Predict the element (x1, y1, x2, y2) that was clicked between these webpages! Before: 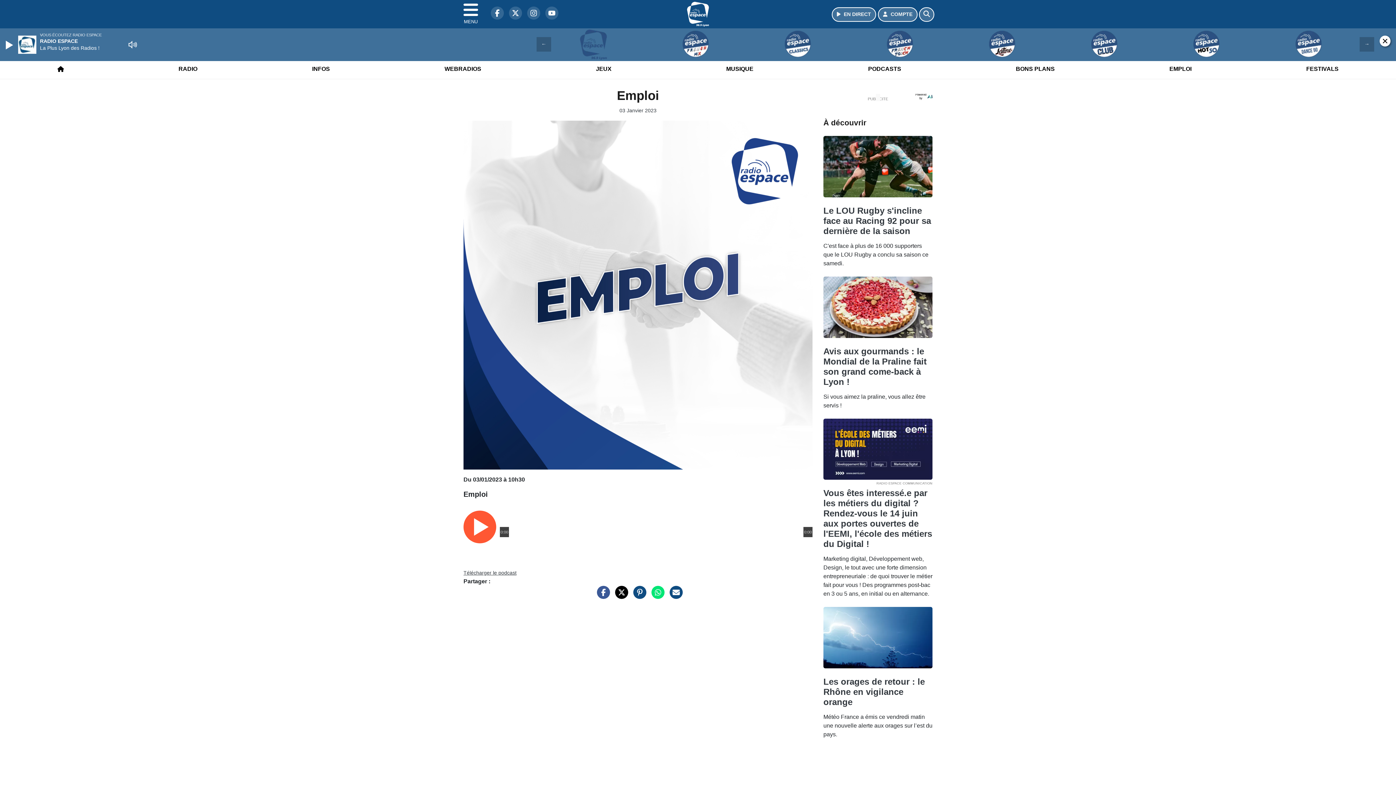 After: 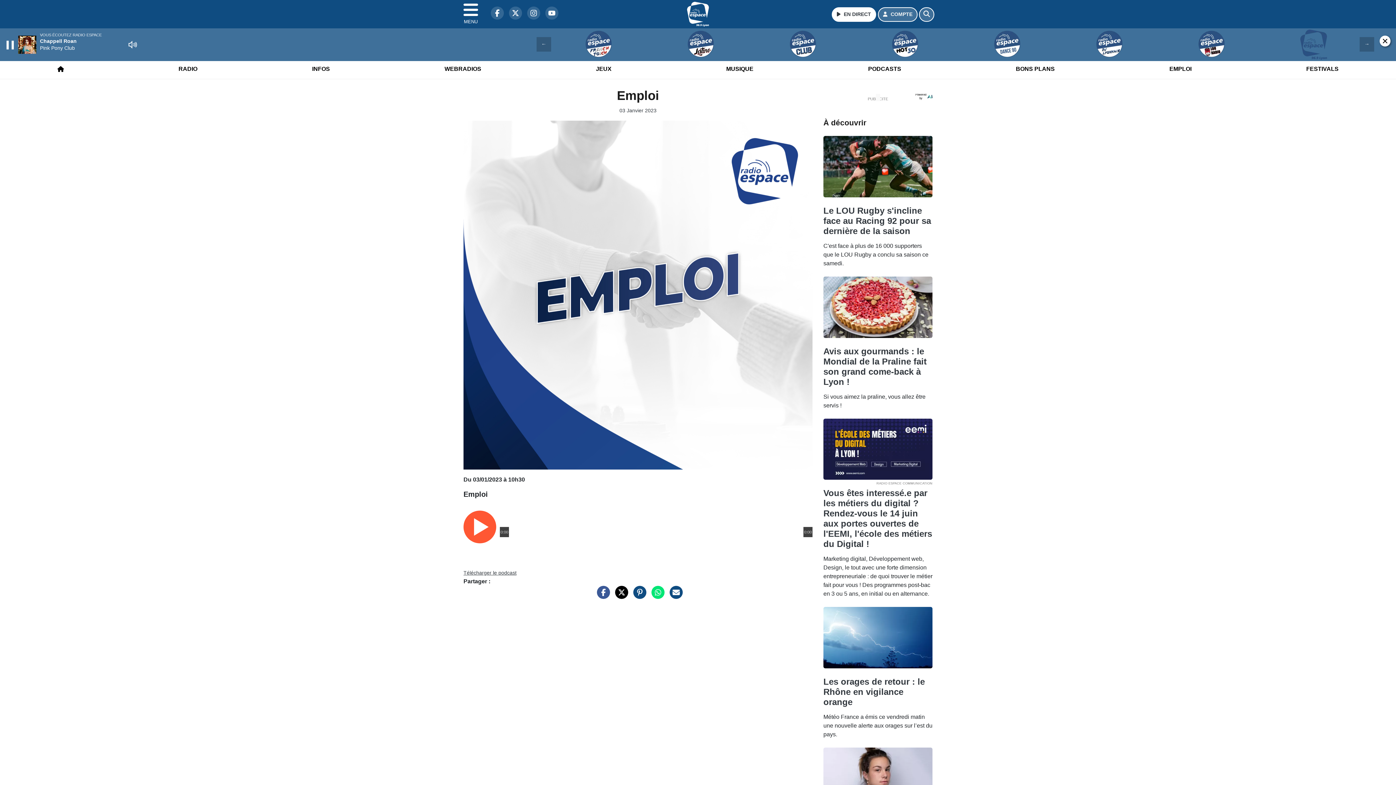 Action: label: Ecouter en direct bbox: (837, 7, 876, 21)